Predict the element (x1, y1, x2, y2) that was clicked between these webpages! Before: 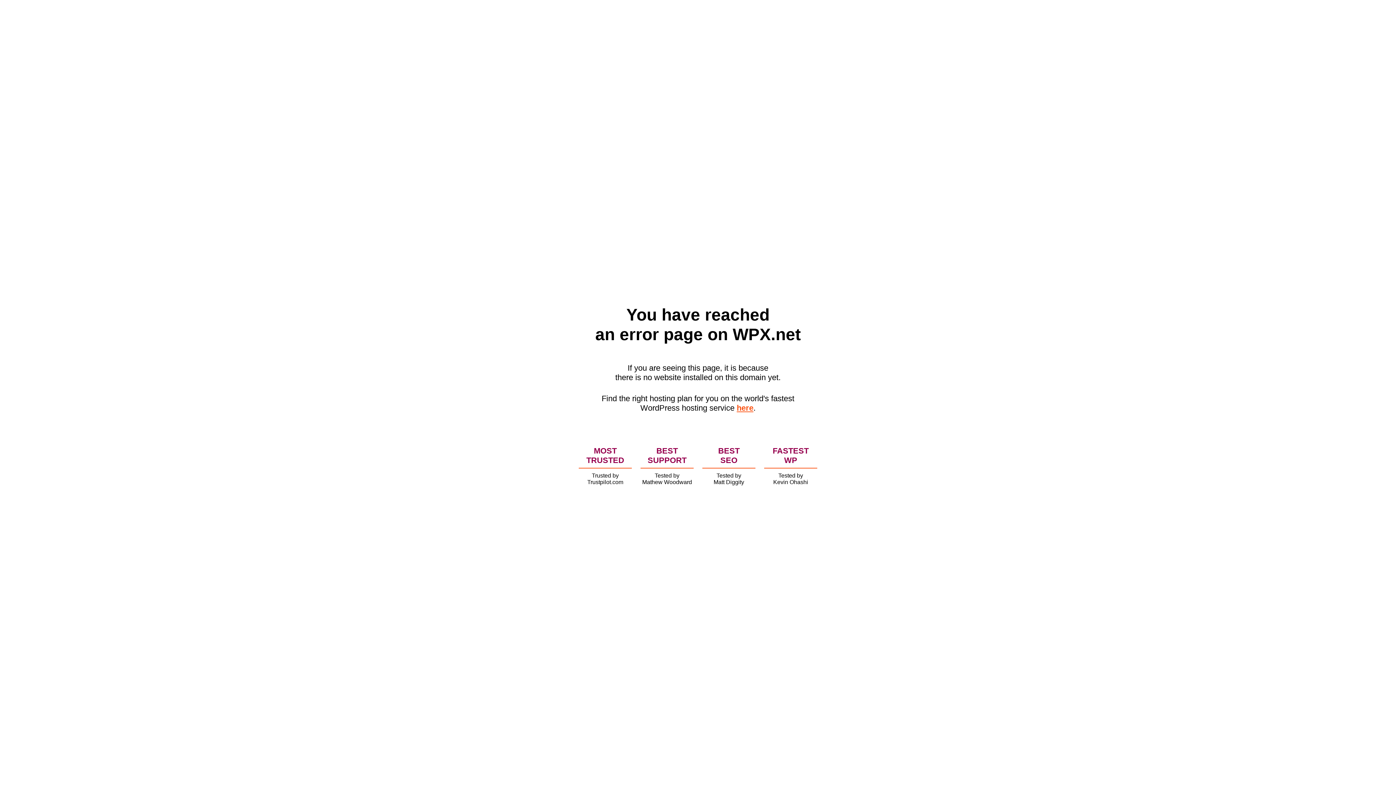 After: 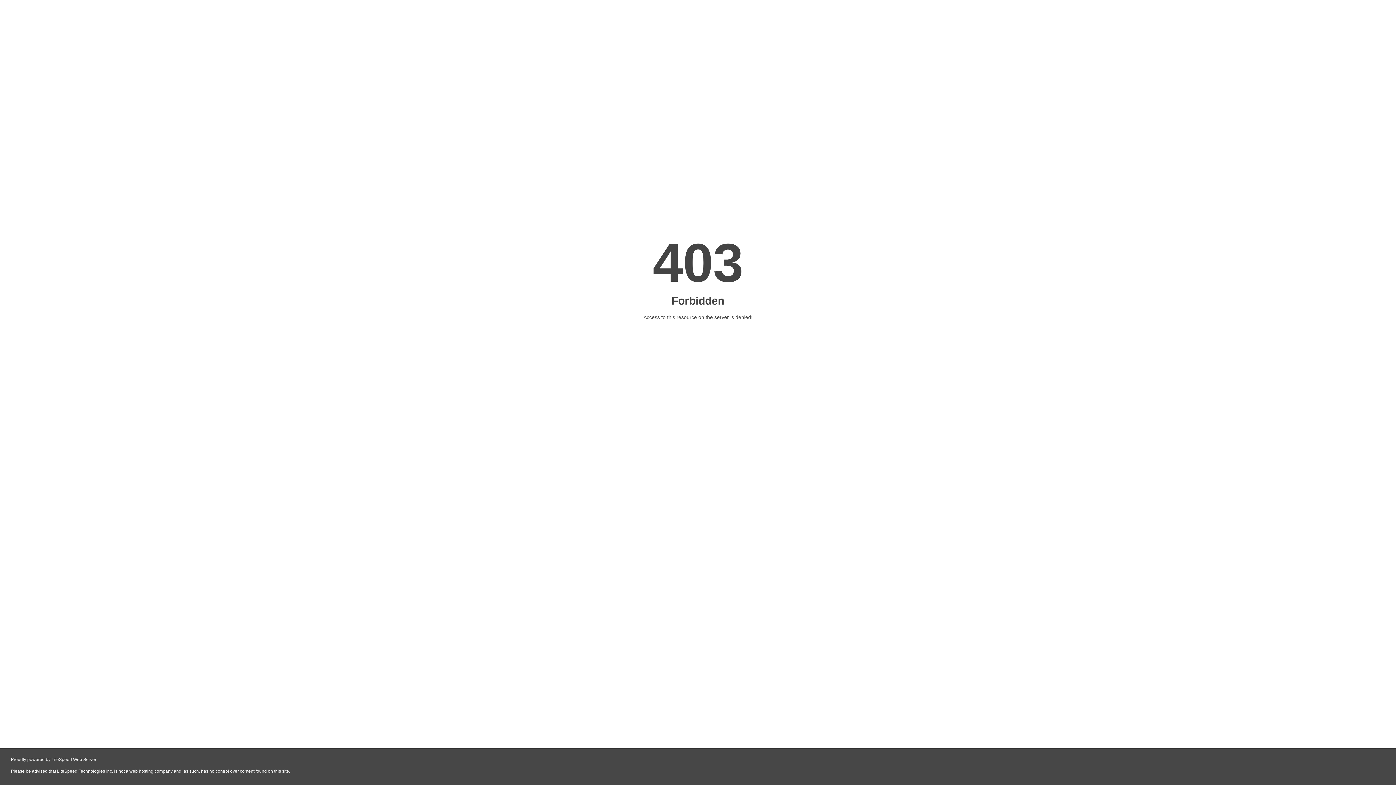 Action: label: here bbox: (736, 403, 753, 412)